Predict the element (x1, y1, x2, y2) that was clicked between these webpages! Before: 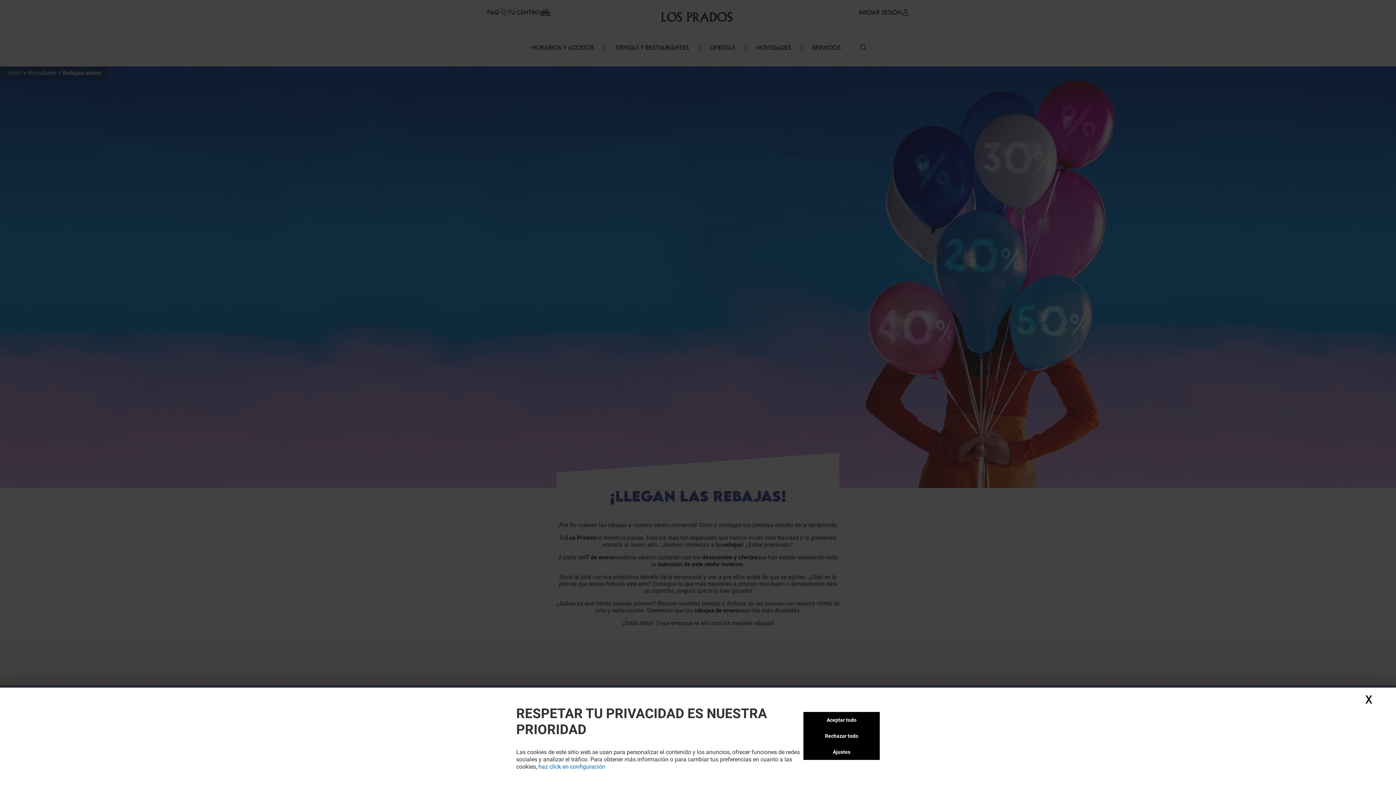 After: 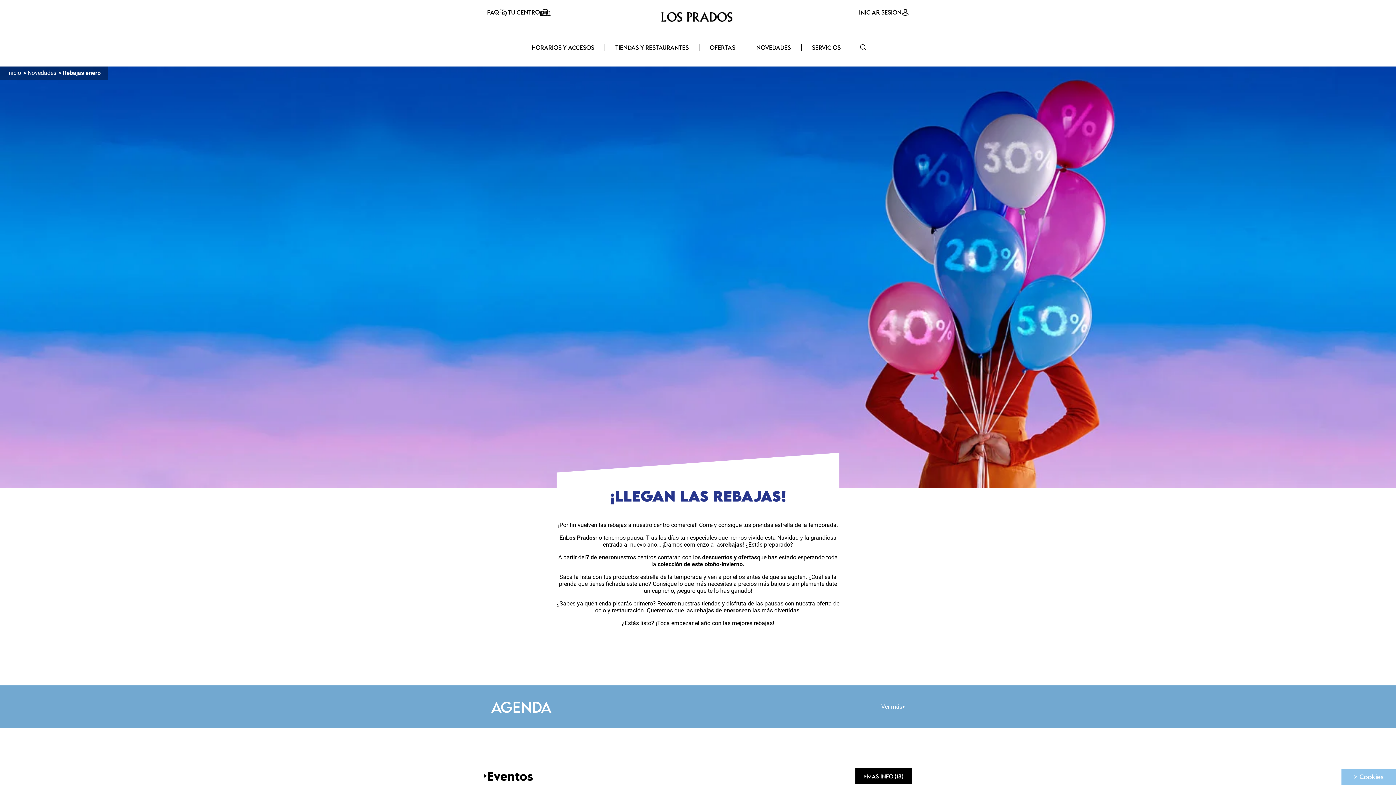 Action: bbox: (1341, 691, 1396, 707) label: X
Ocultar la banner de cookies